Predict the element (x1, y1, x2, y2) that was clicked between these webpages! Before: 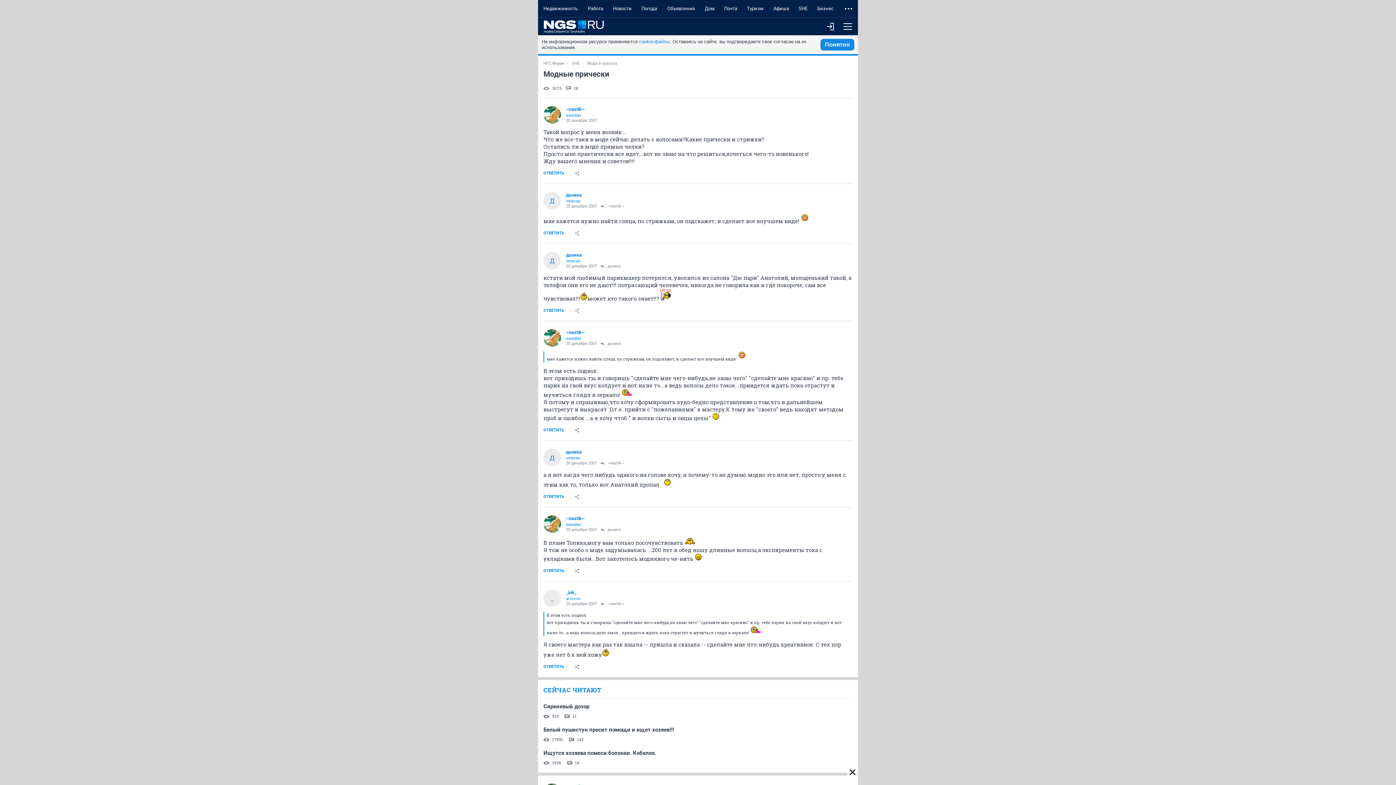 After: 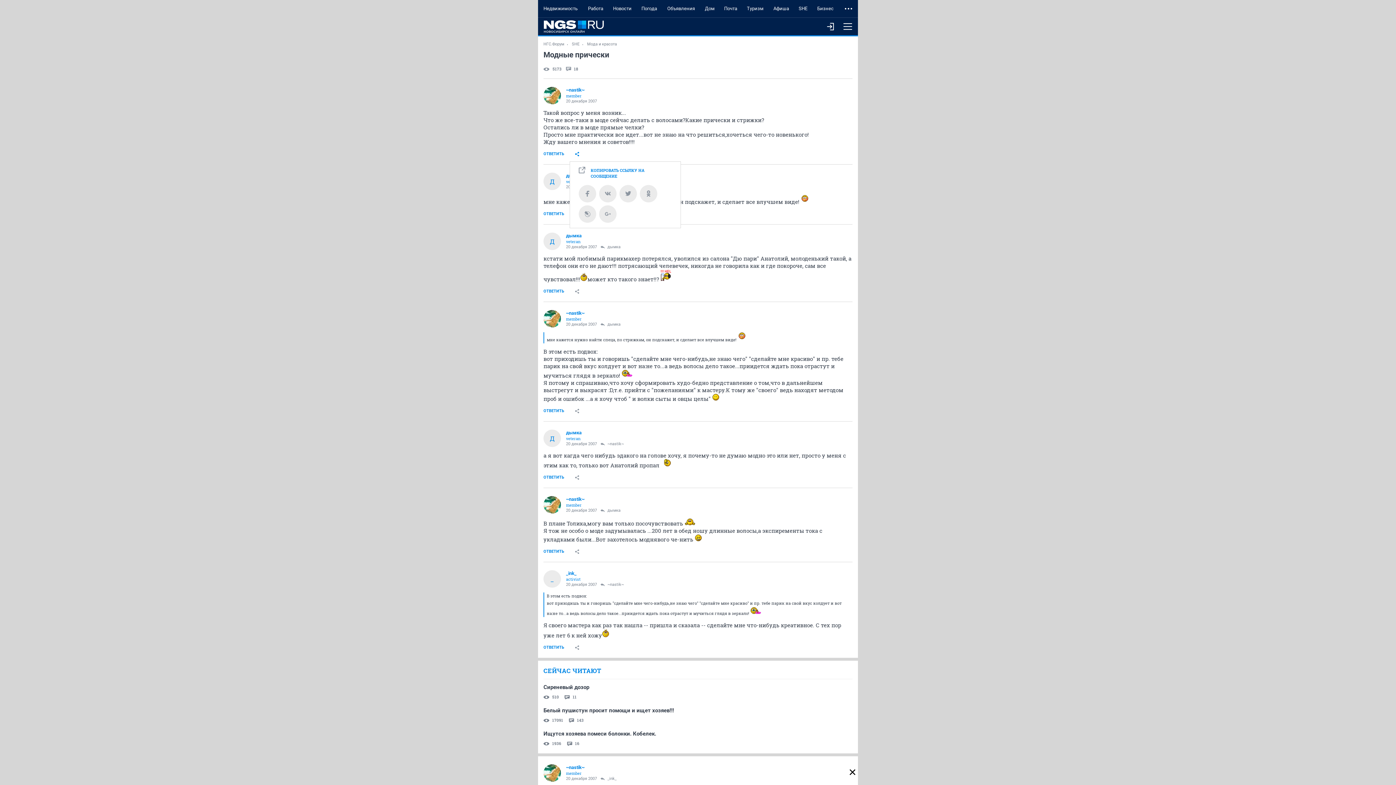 Action: bbox: (569, 166, 584, 180)